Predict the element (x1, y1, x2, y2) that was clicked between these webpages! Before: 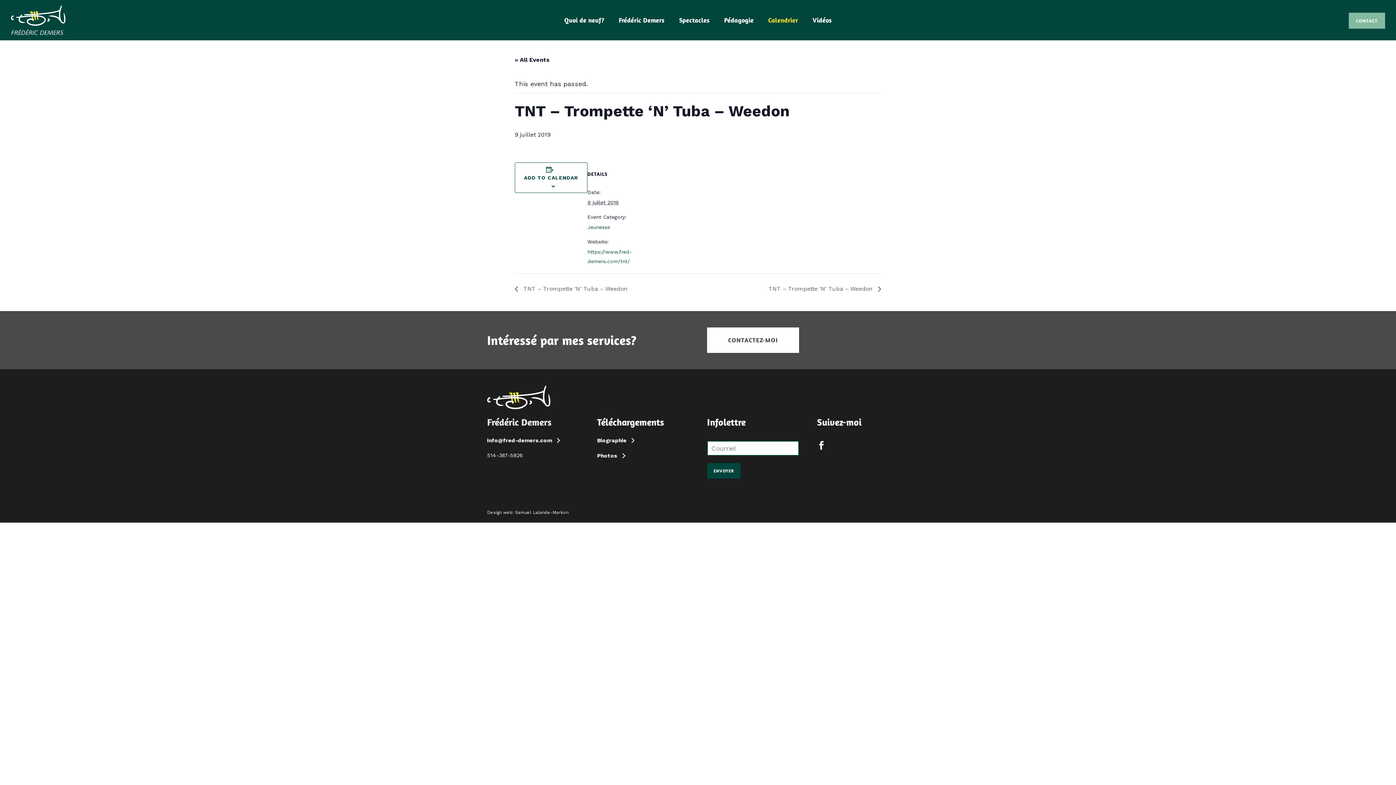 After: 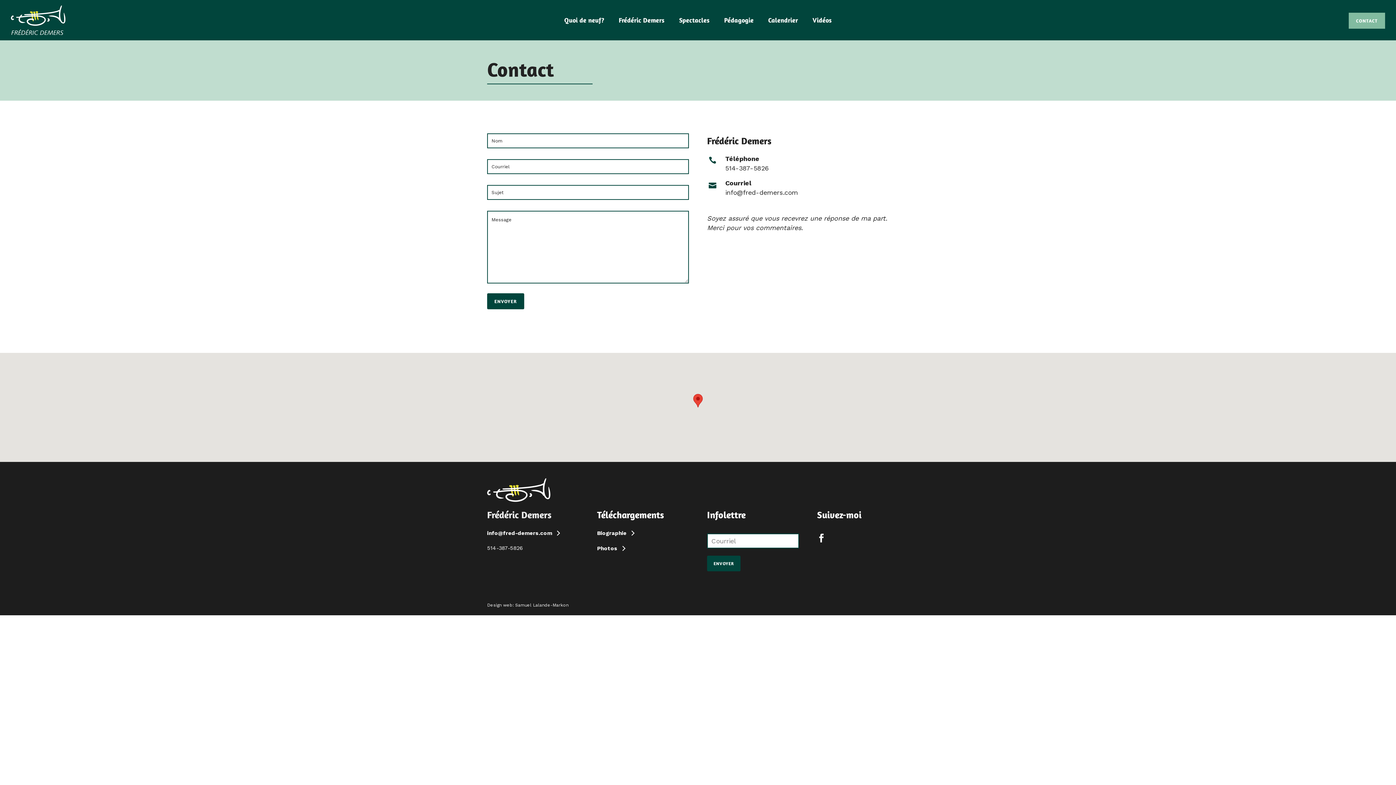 Action: bbox: (707, 327, 799, 353) label: Contactez-moi